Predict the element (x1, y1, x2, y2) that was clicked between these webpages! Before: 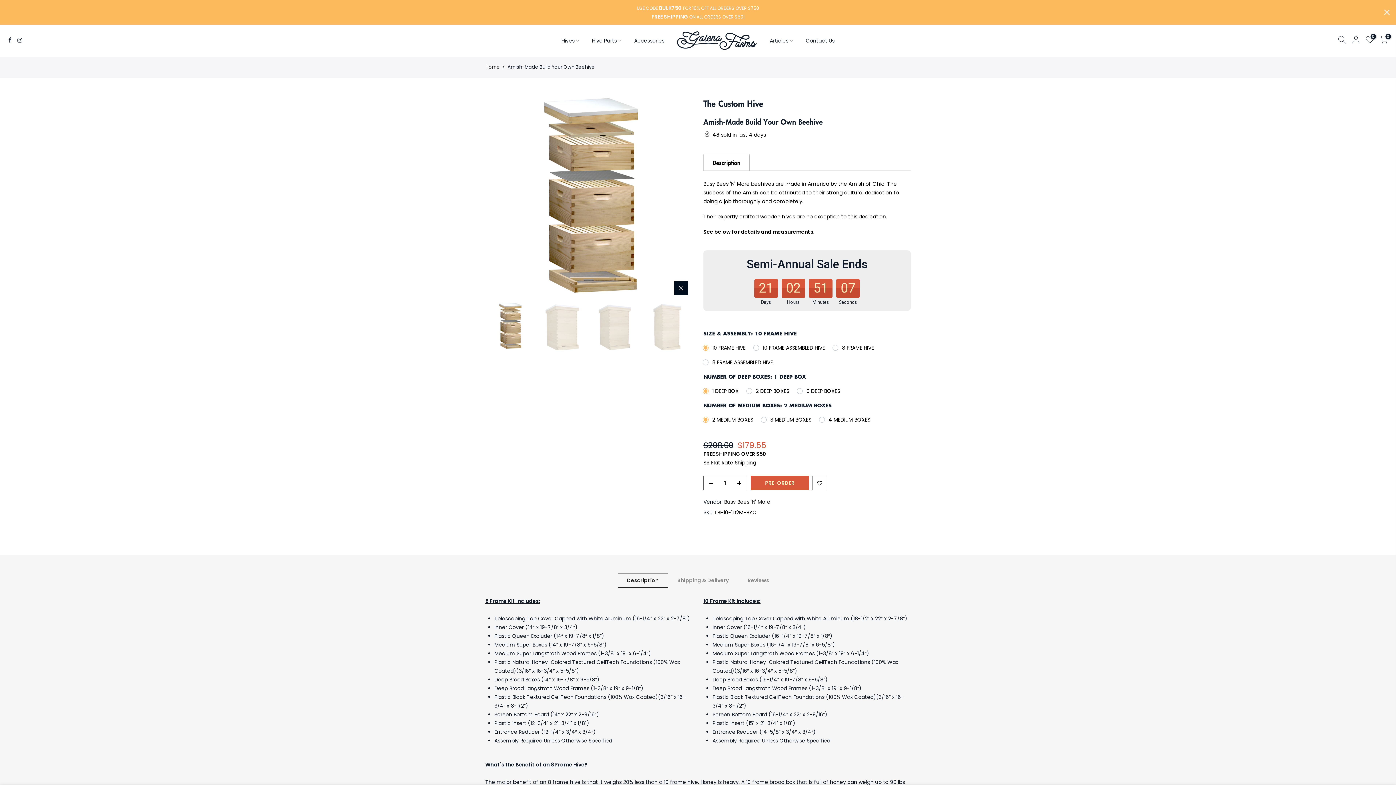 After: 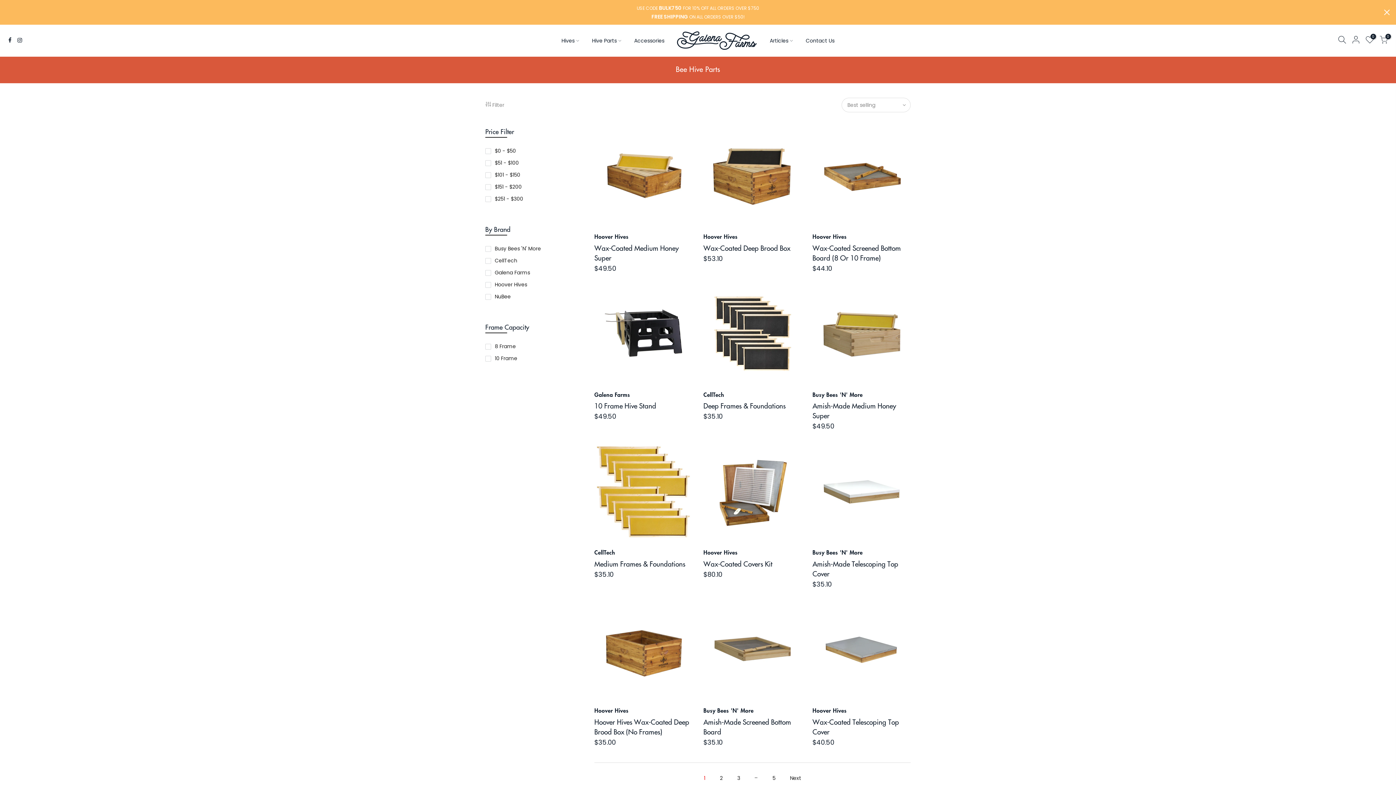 Action: bbox: (585, 24, 627, 56) label: Hive Parts